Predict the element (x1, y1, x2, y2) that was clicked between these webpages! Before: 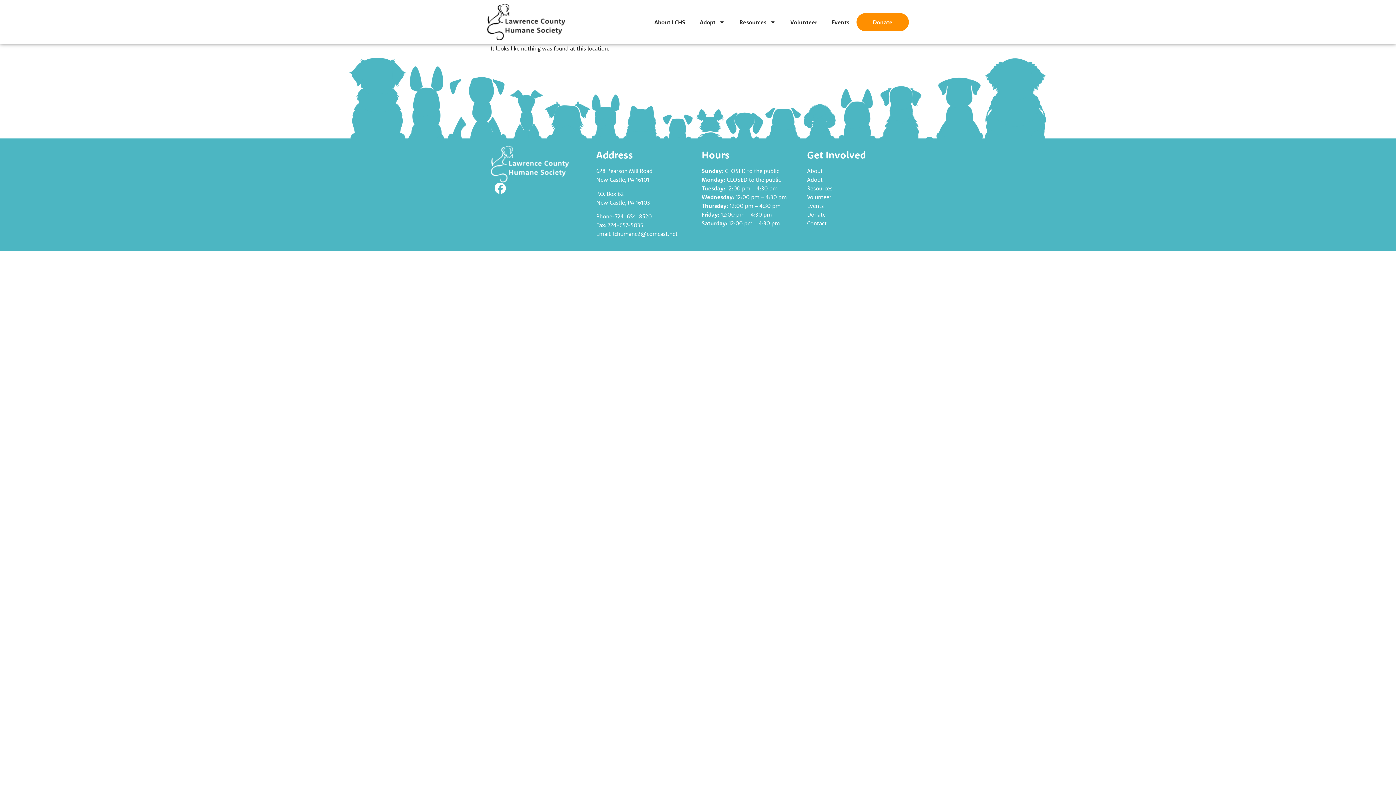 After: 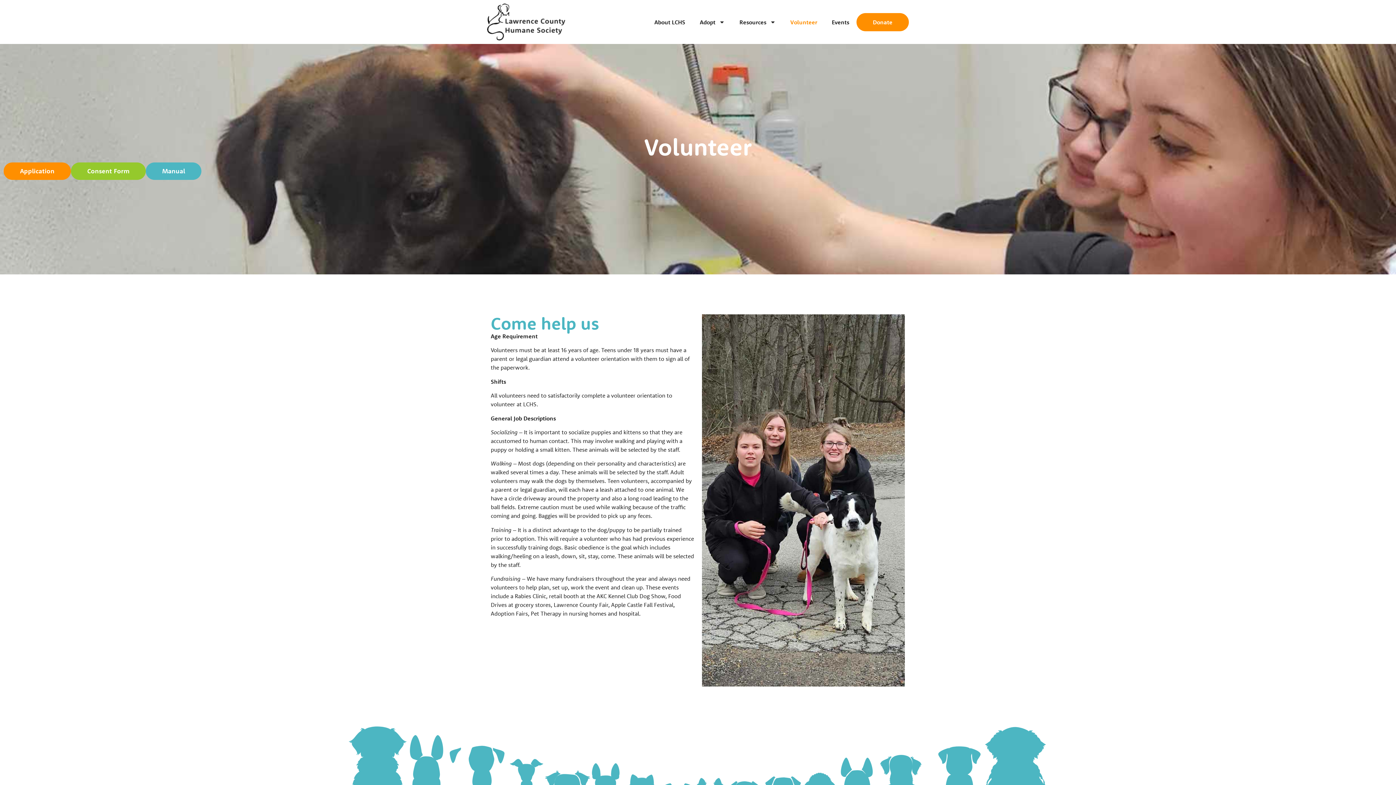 Action: label: Volunteer bbox: (807, 193, 831, 200)